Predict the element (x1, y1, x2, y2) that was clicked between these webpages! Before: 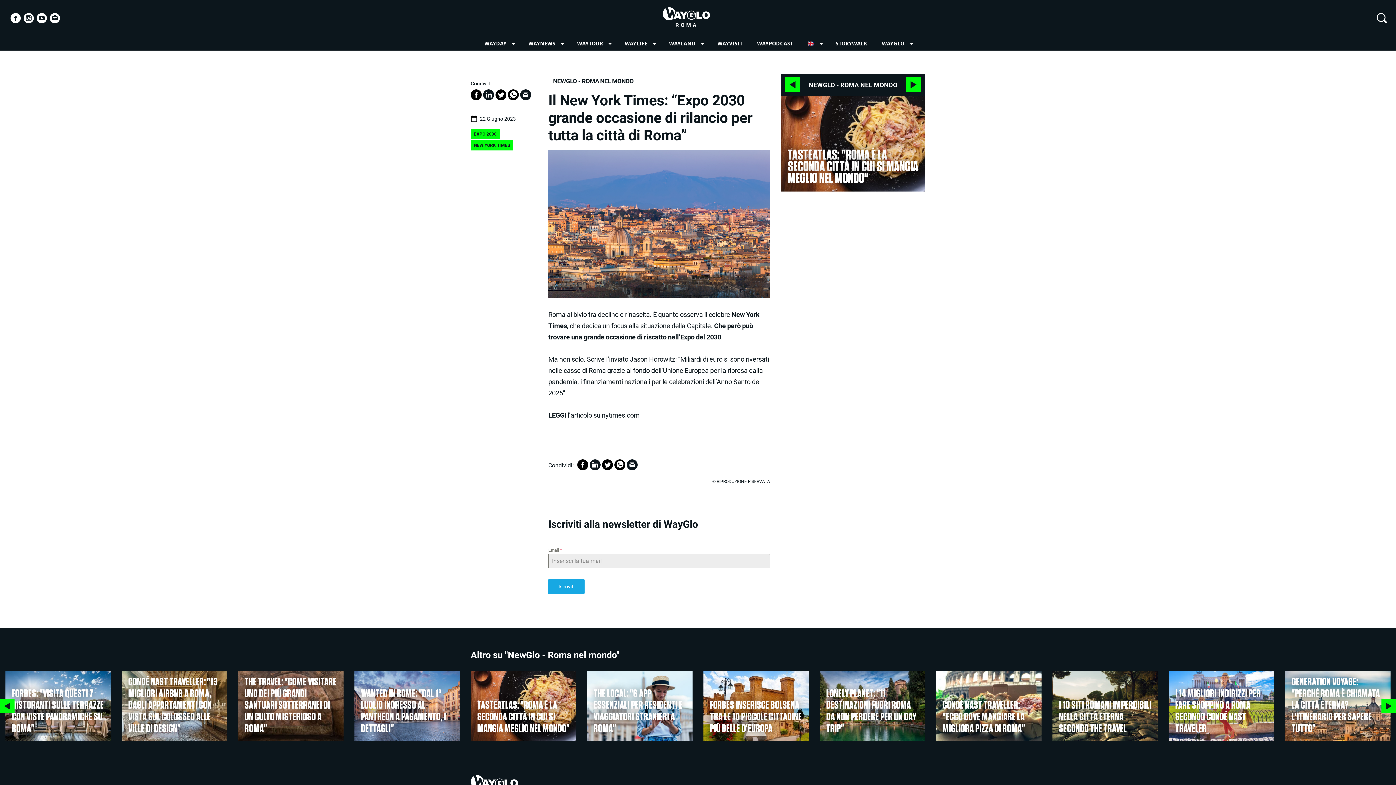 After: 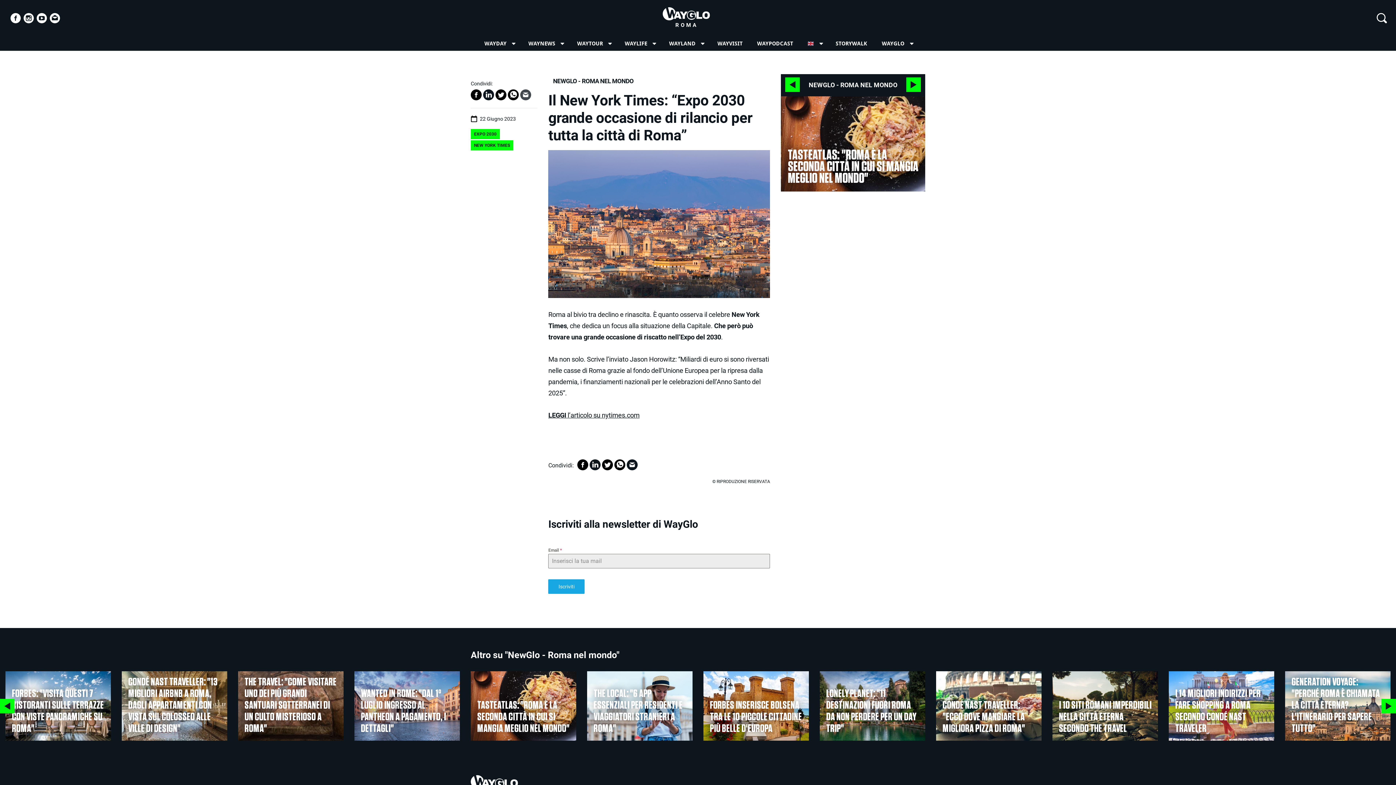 Action: bbox: (520, 89, 531, 100)